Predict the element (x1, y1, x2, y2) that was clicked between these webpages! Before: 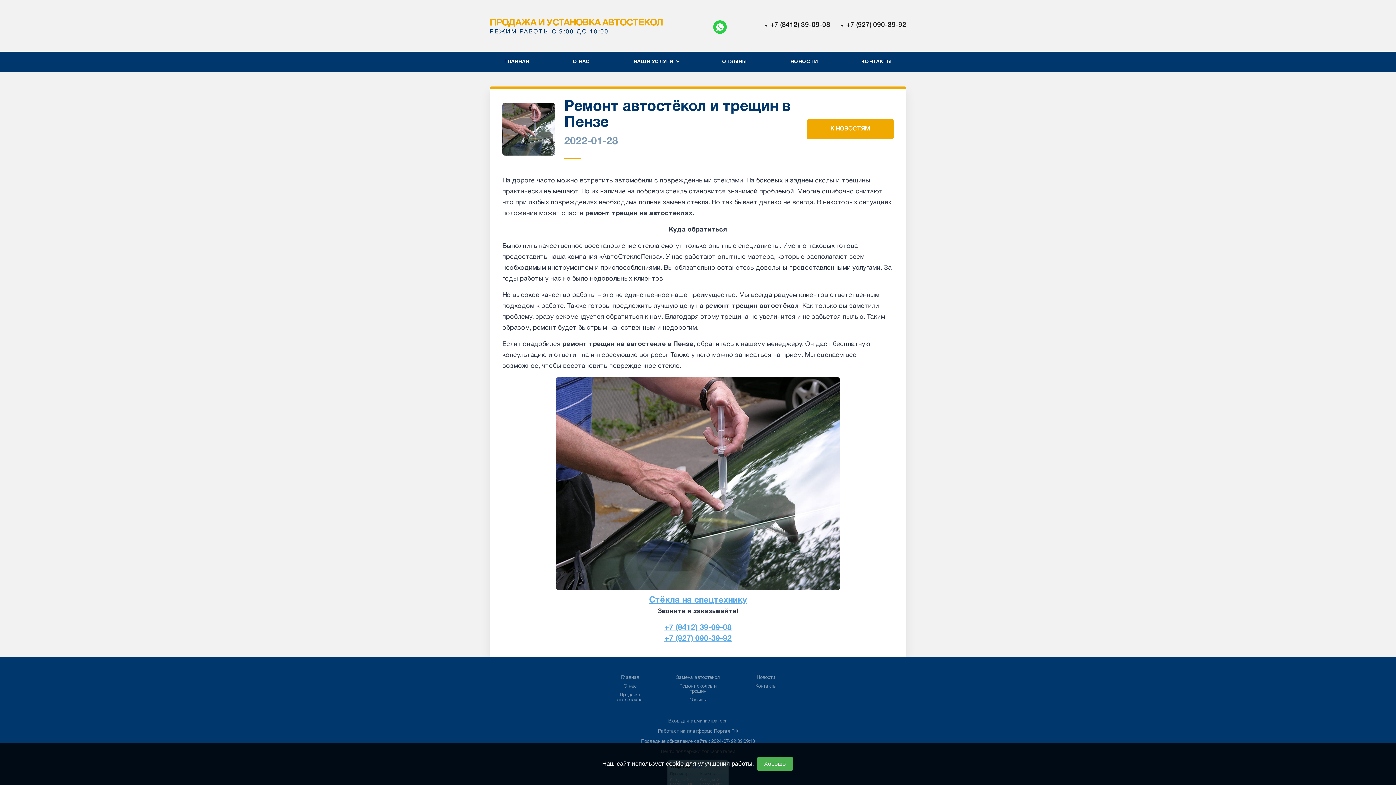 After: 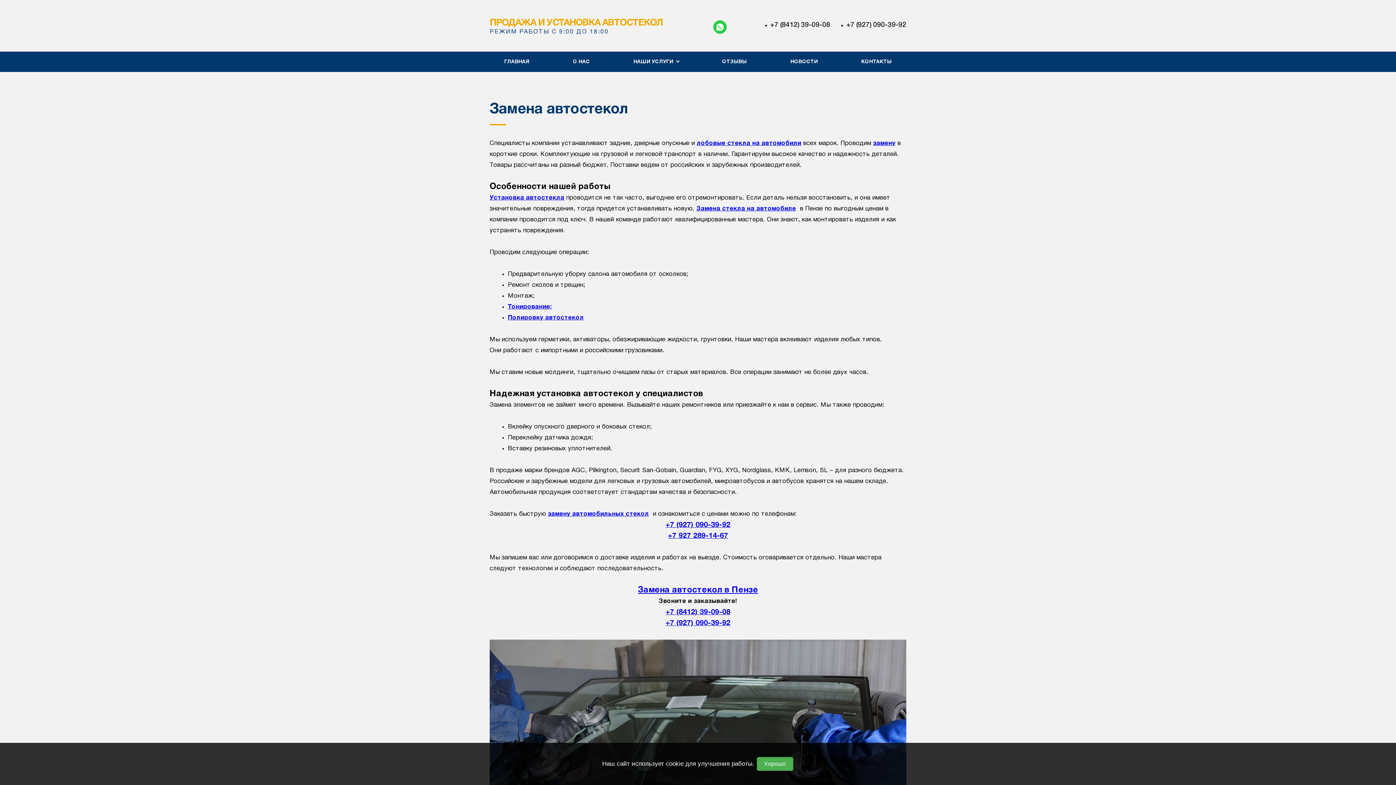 Action: bbox: (676, 675, 720, 680) label: Замена автостекол